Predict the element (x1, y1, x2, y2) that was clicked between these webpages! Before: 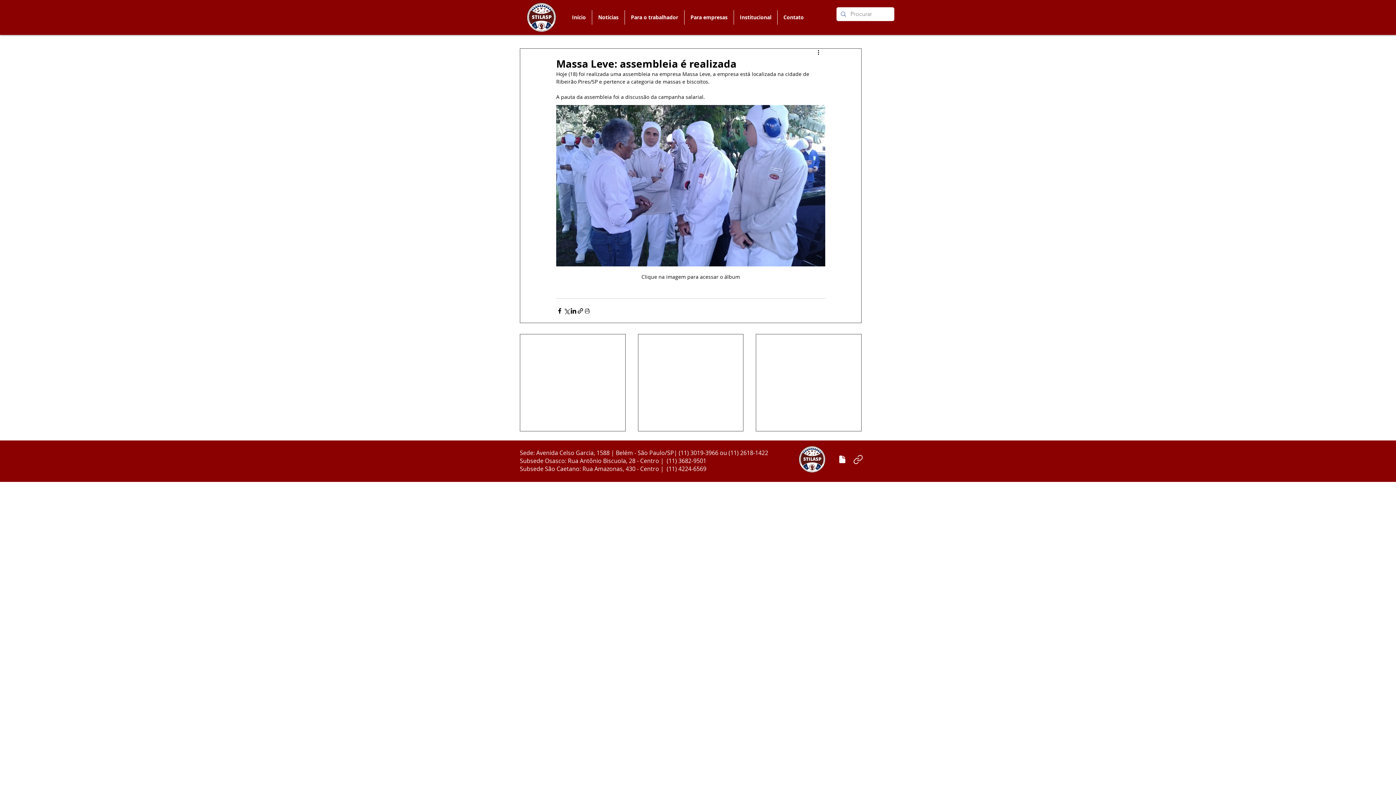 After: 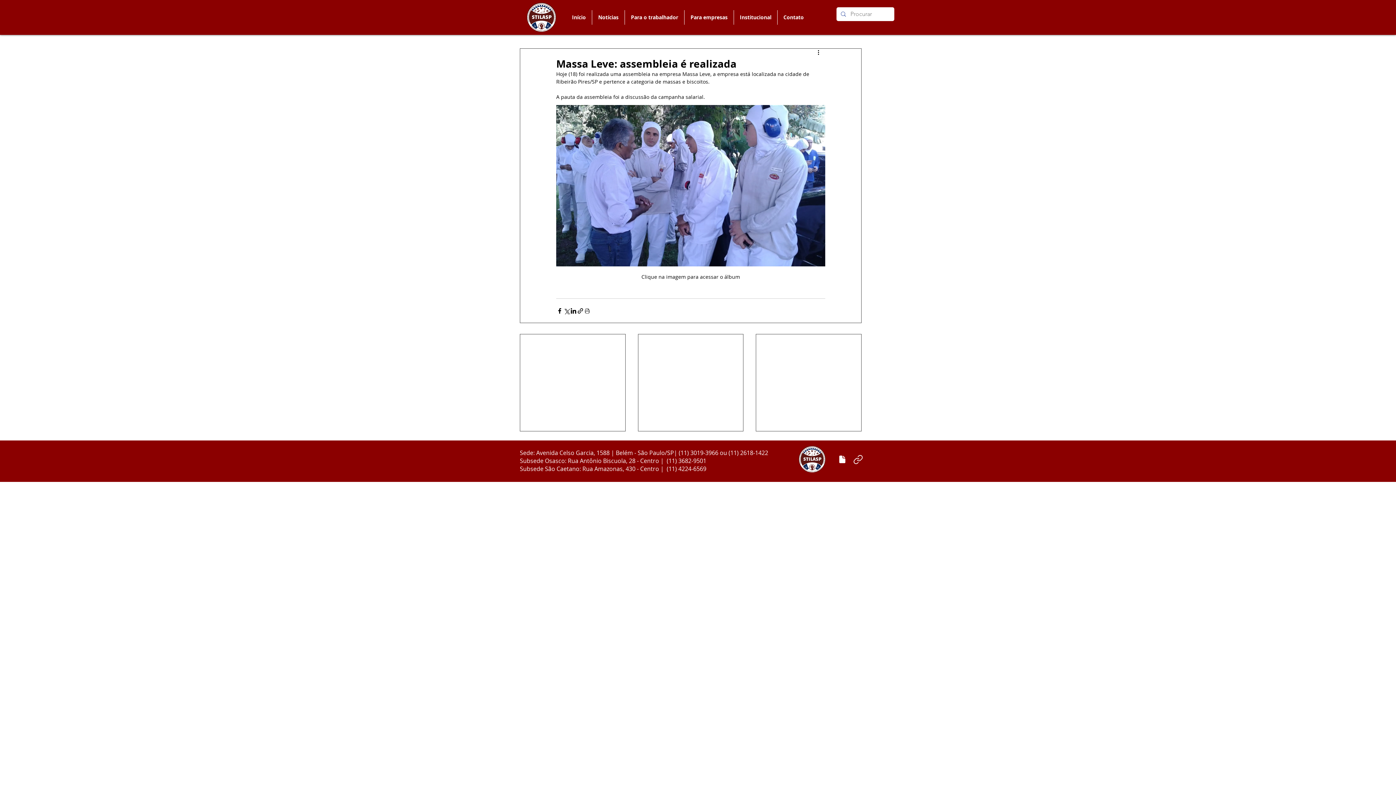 Action: label: Contato bbox: (777, 10, 809, 24)